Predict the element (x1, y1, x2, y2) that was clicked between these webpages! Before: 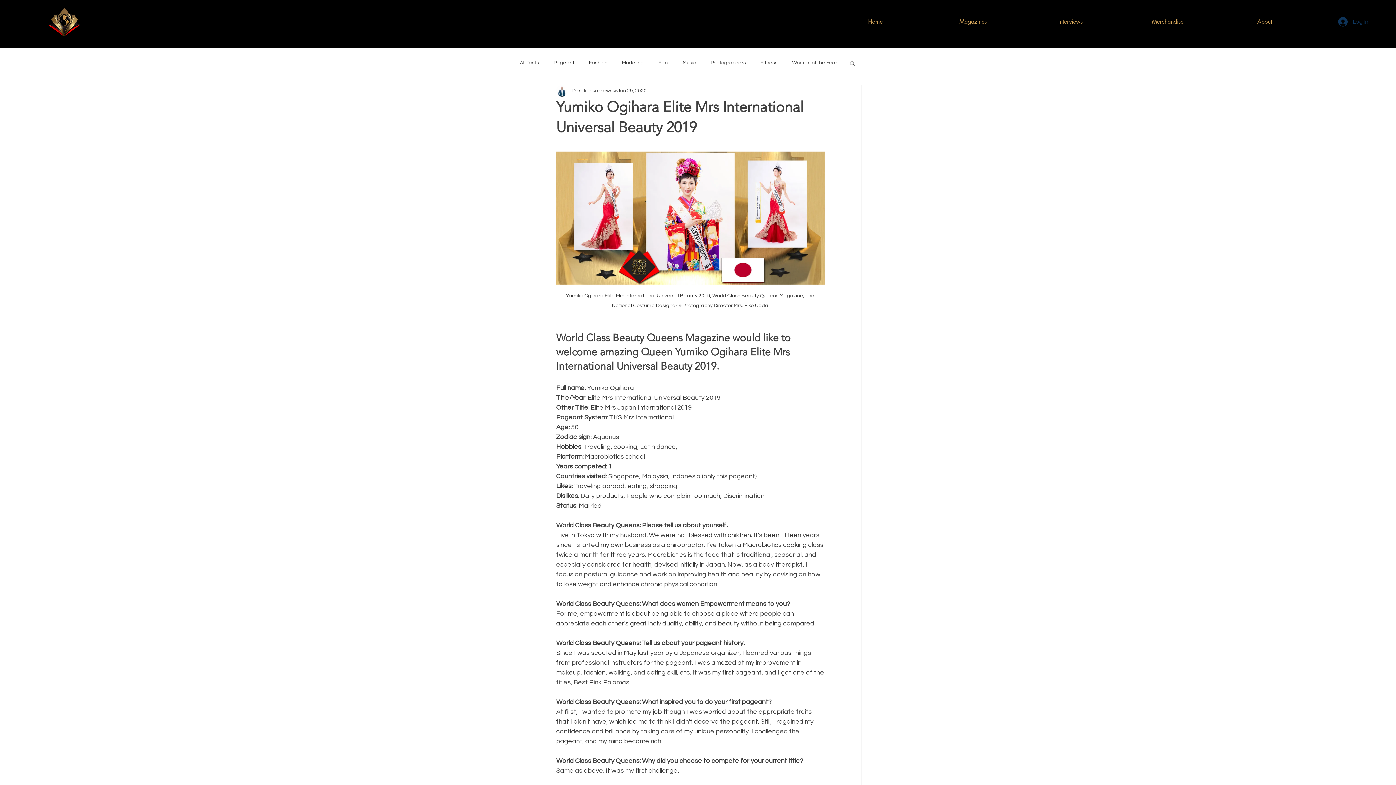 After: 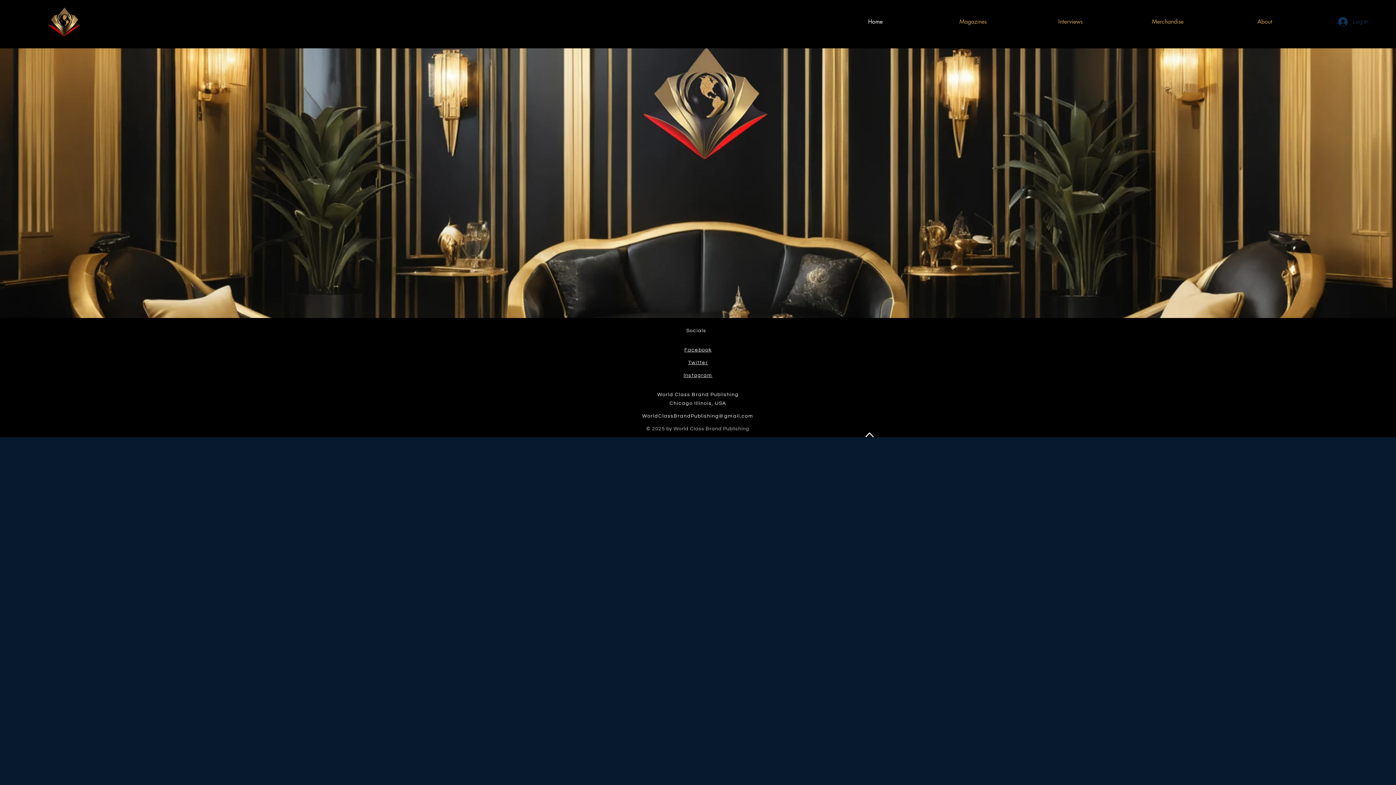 Action: bbox: (826, 8, 924, 34) label: Home